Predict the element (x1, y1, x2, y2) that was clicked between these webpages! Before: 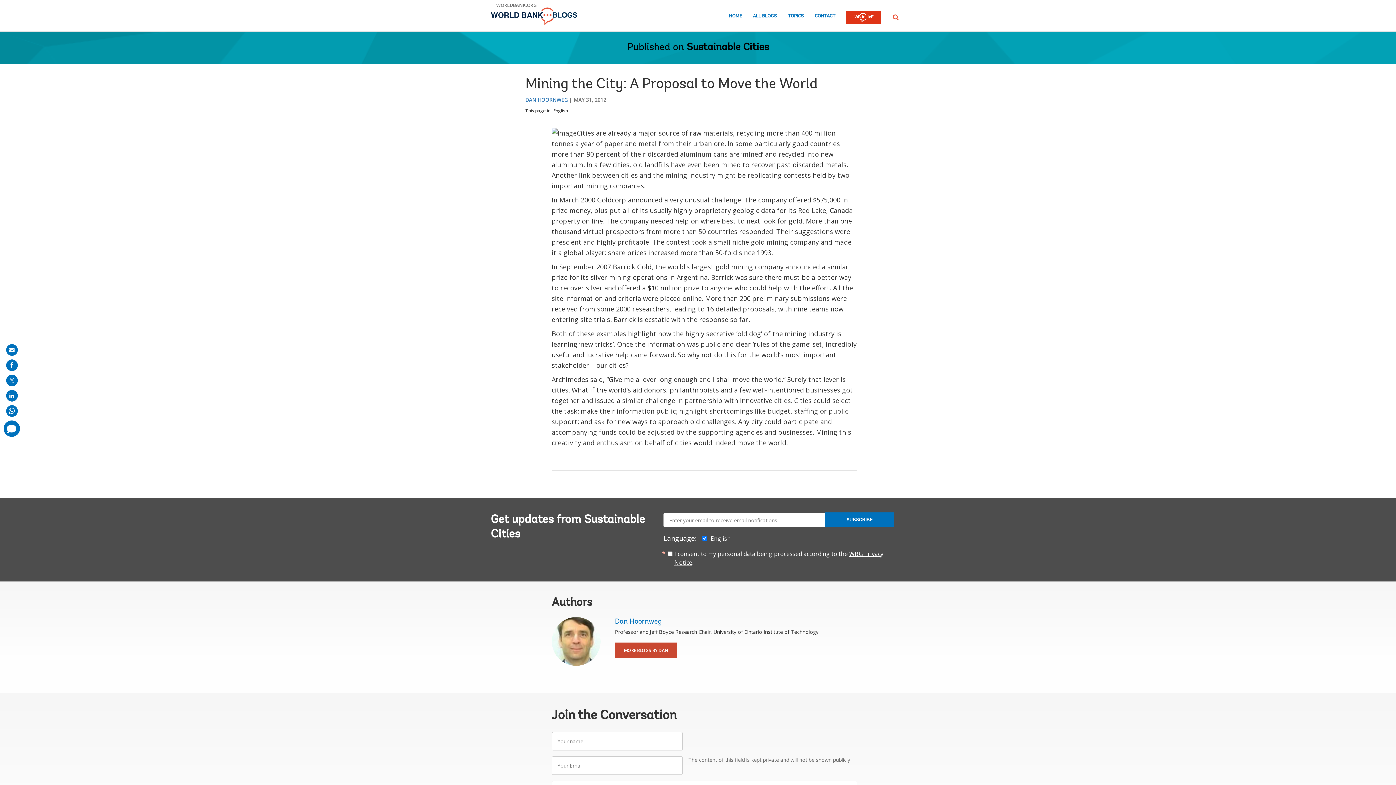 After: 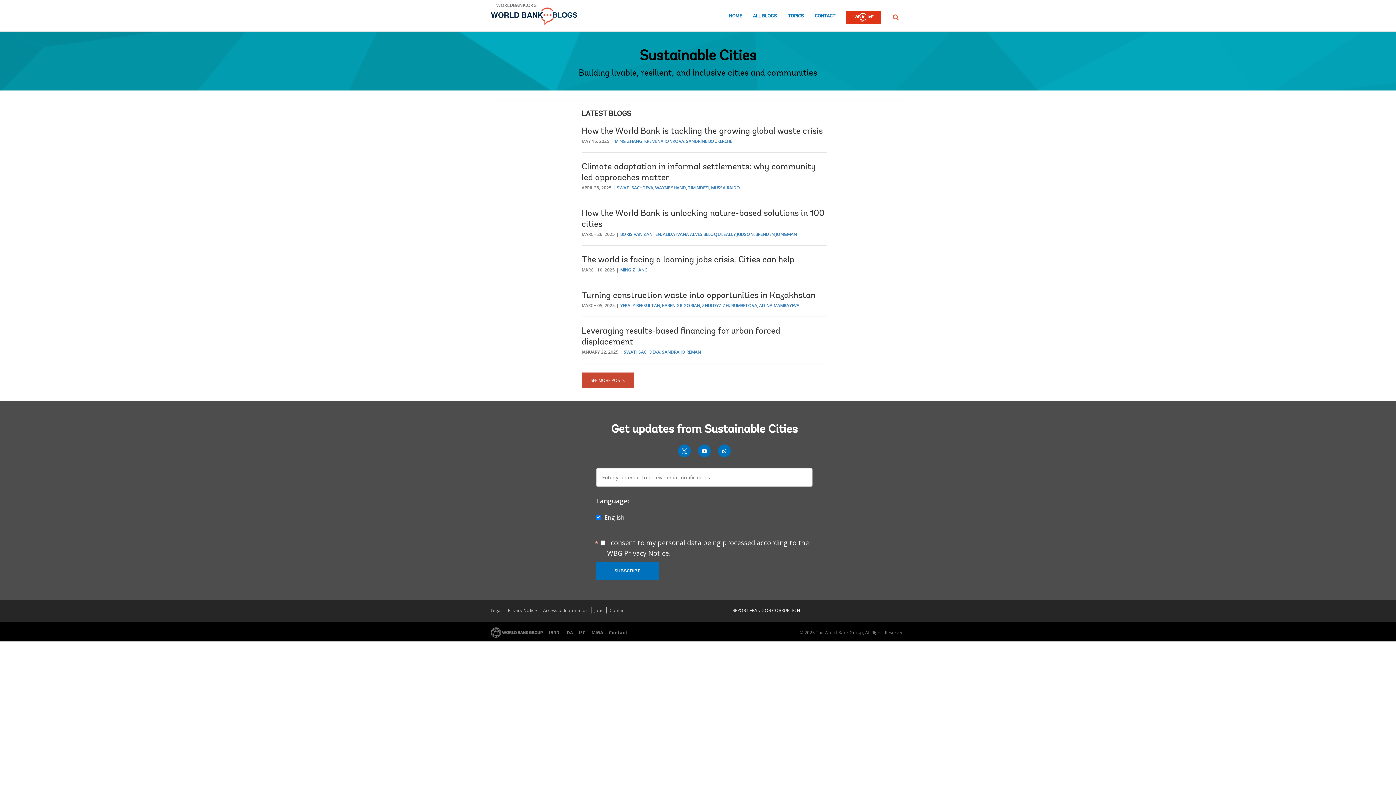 Action: label: Sustainable Cities bbox: (686, 42, 769, 52)